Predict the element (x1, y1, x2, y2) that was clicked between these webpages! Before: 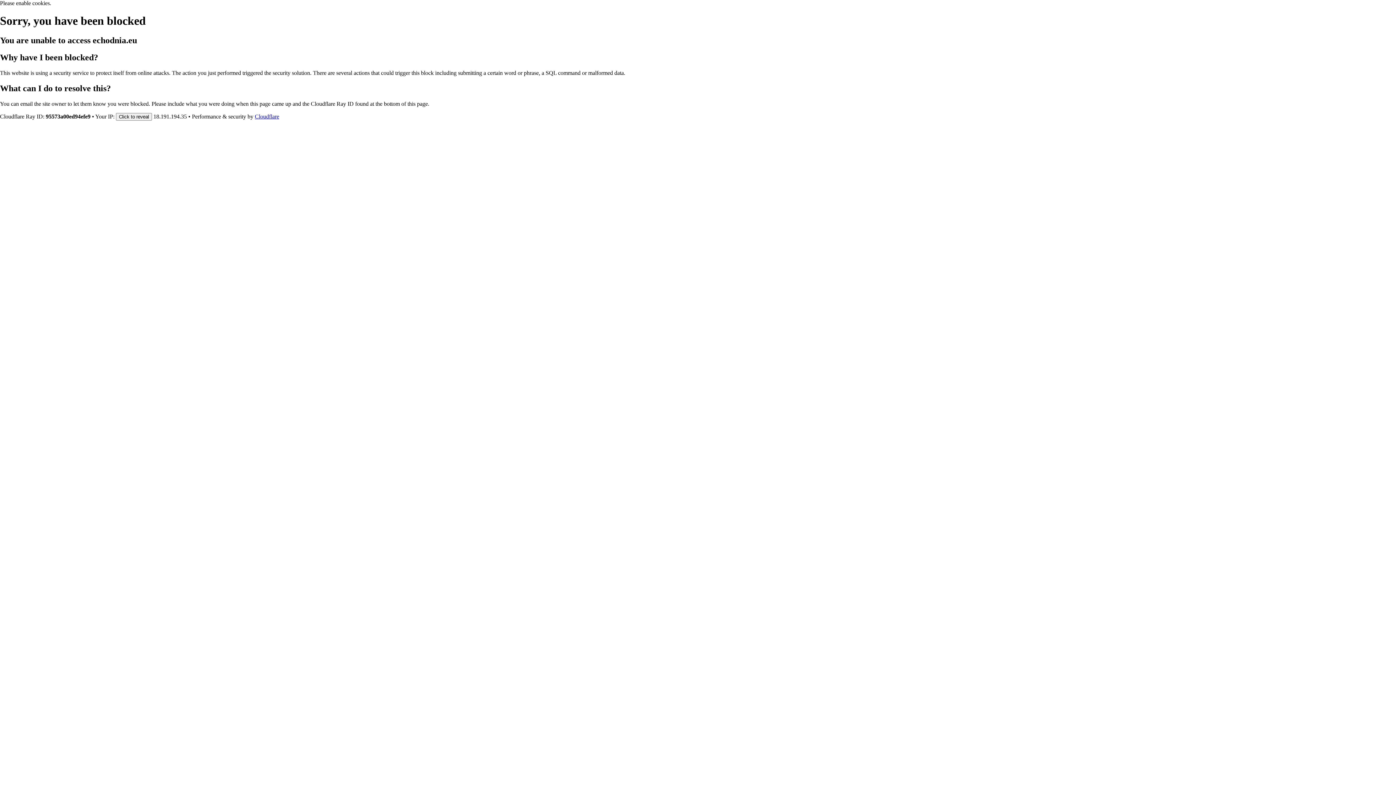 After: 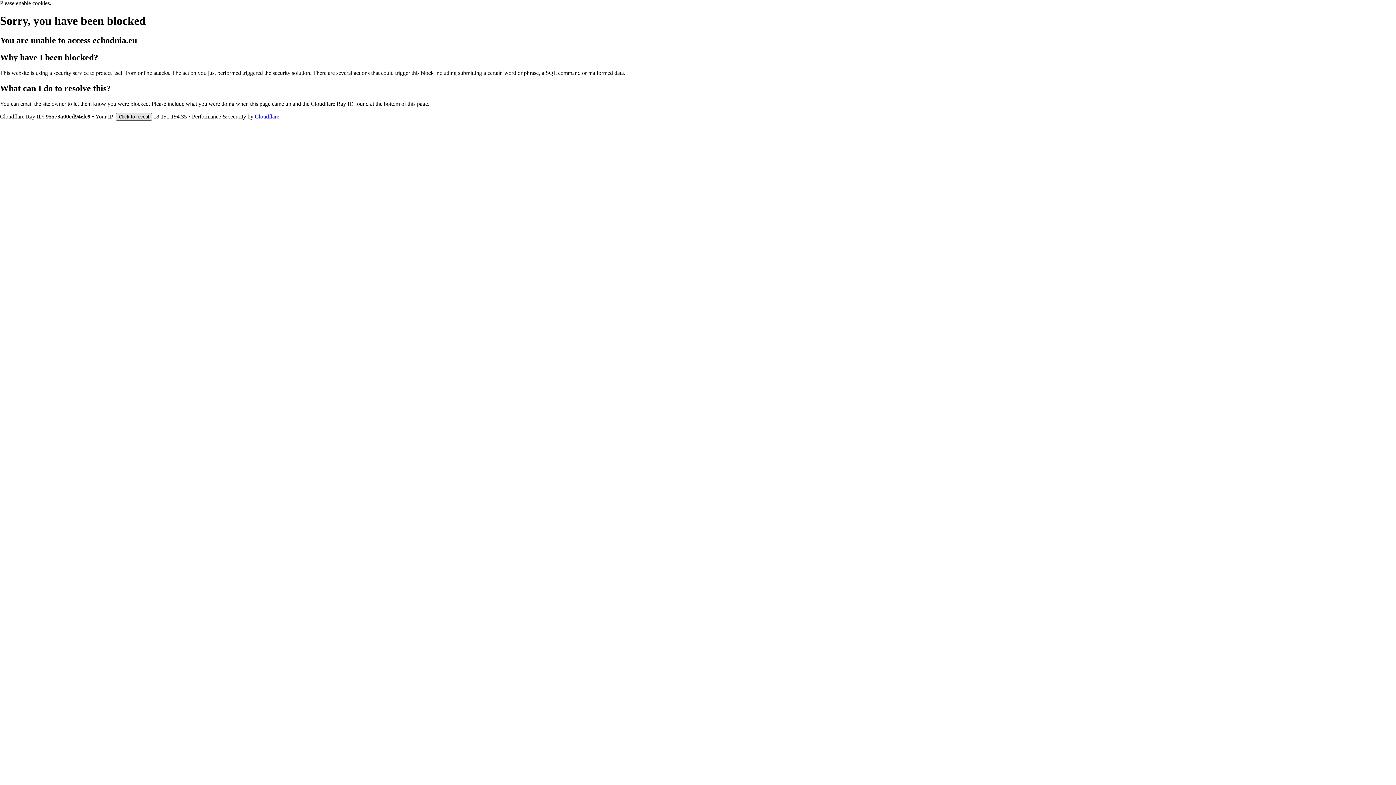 Action: label: Click to reveal bbox: (116, 112, 152, 120)